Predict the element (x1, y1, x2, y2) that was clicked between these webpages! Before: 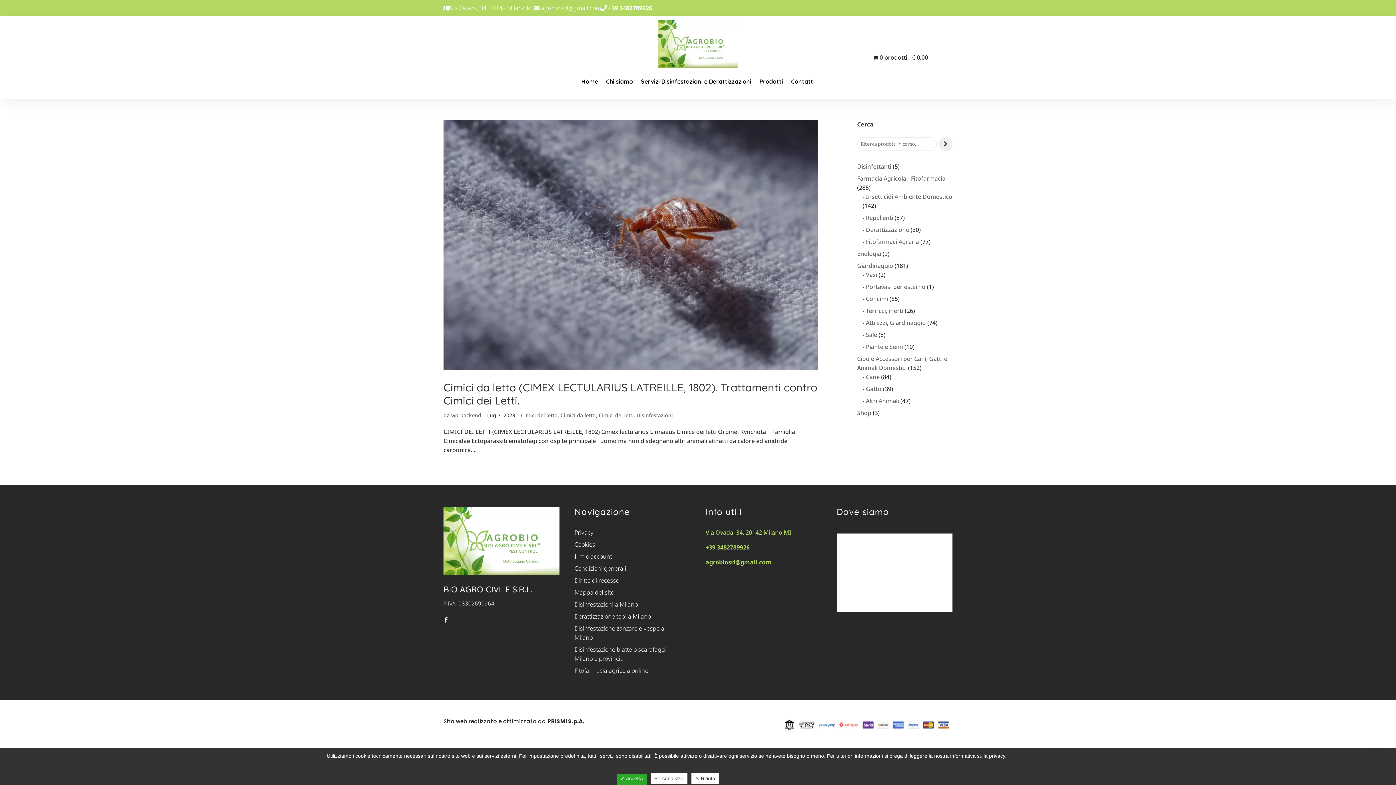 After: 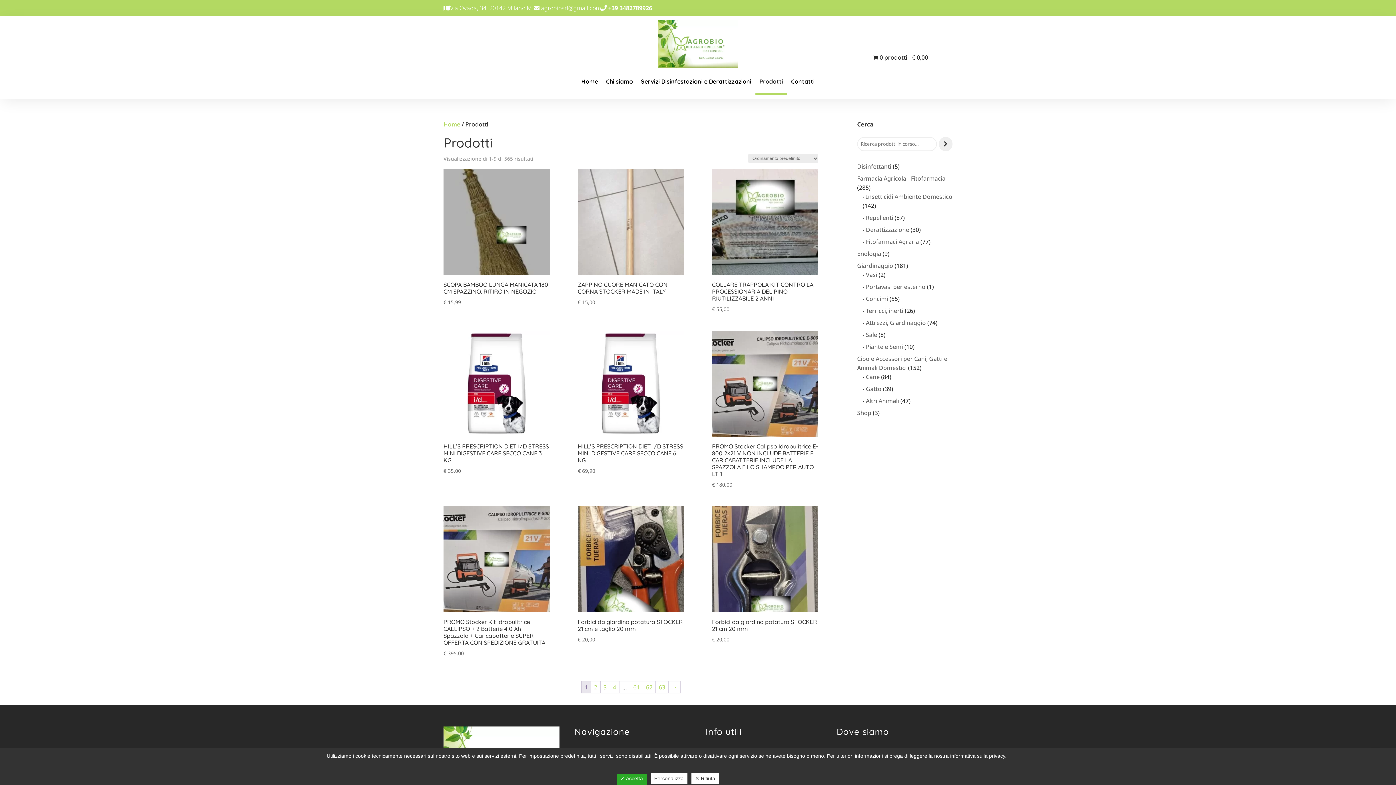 Action: label: Prodotti bbox: (759, 67, 783, 95)